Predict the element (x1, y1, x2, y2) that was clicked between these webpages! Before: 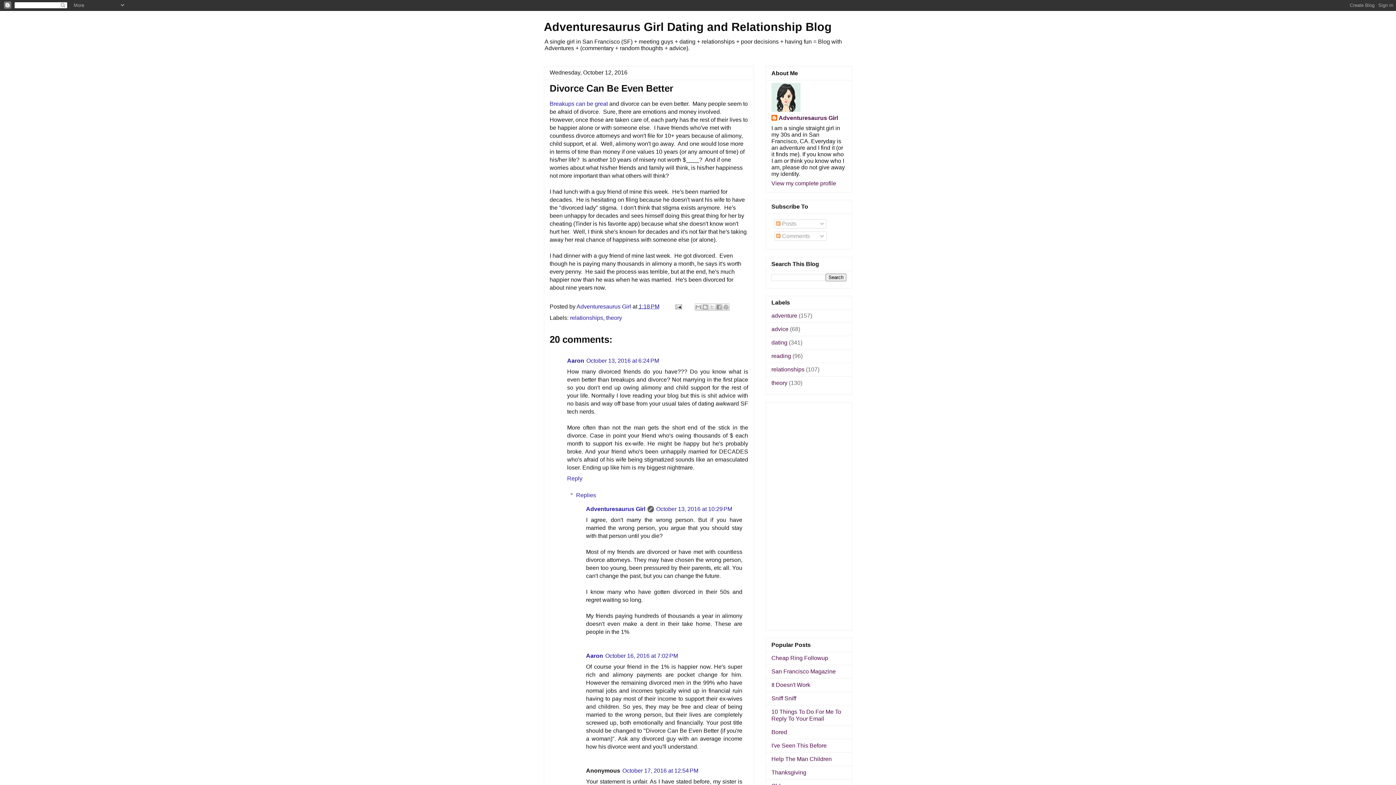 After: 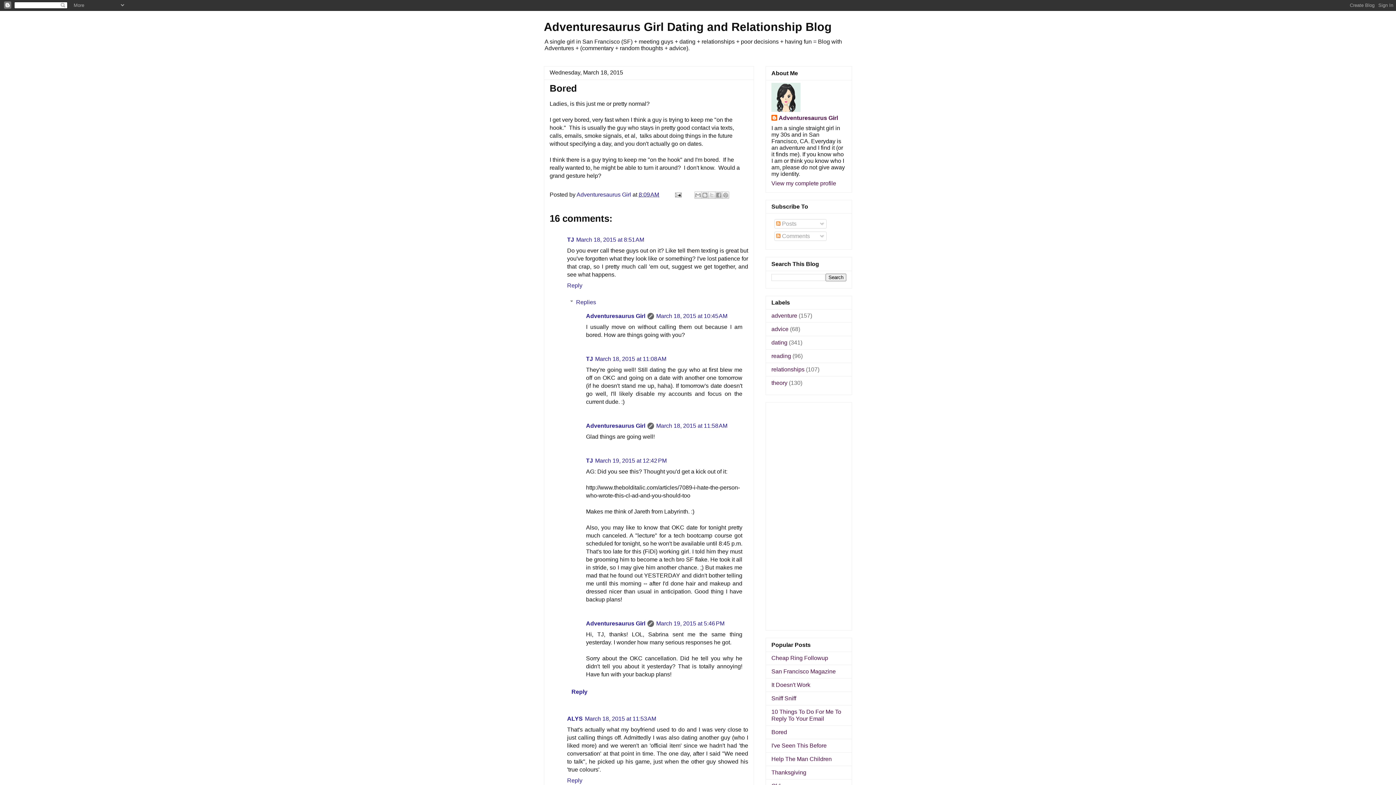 Action: label: Bored bbox: (771, 729, 787, 735)